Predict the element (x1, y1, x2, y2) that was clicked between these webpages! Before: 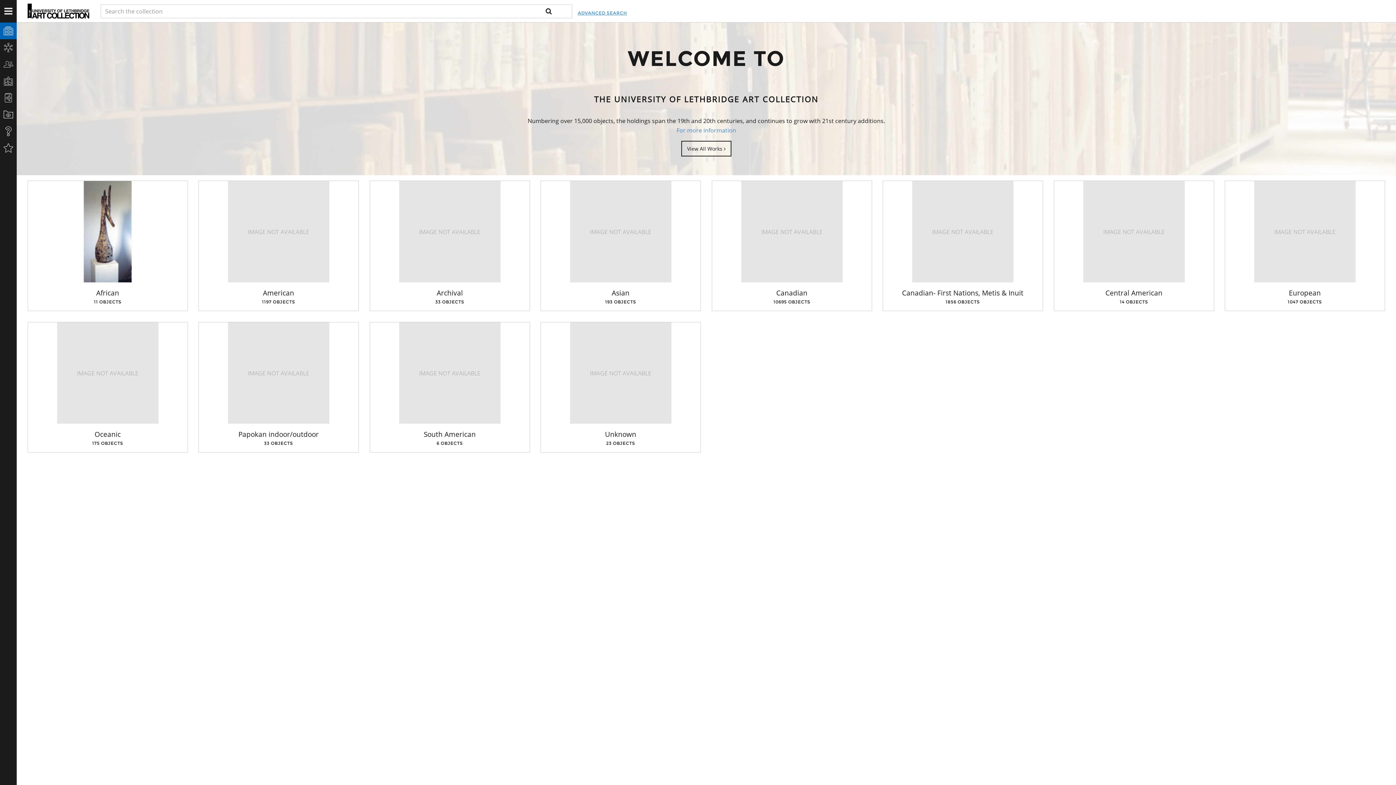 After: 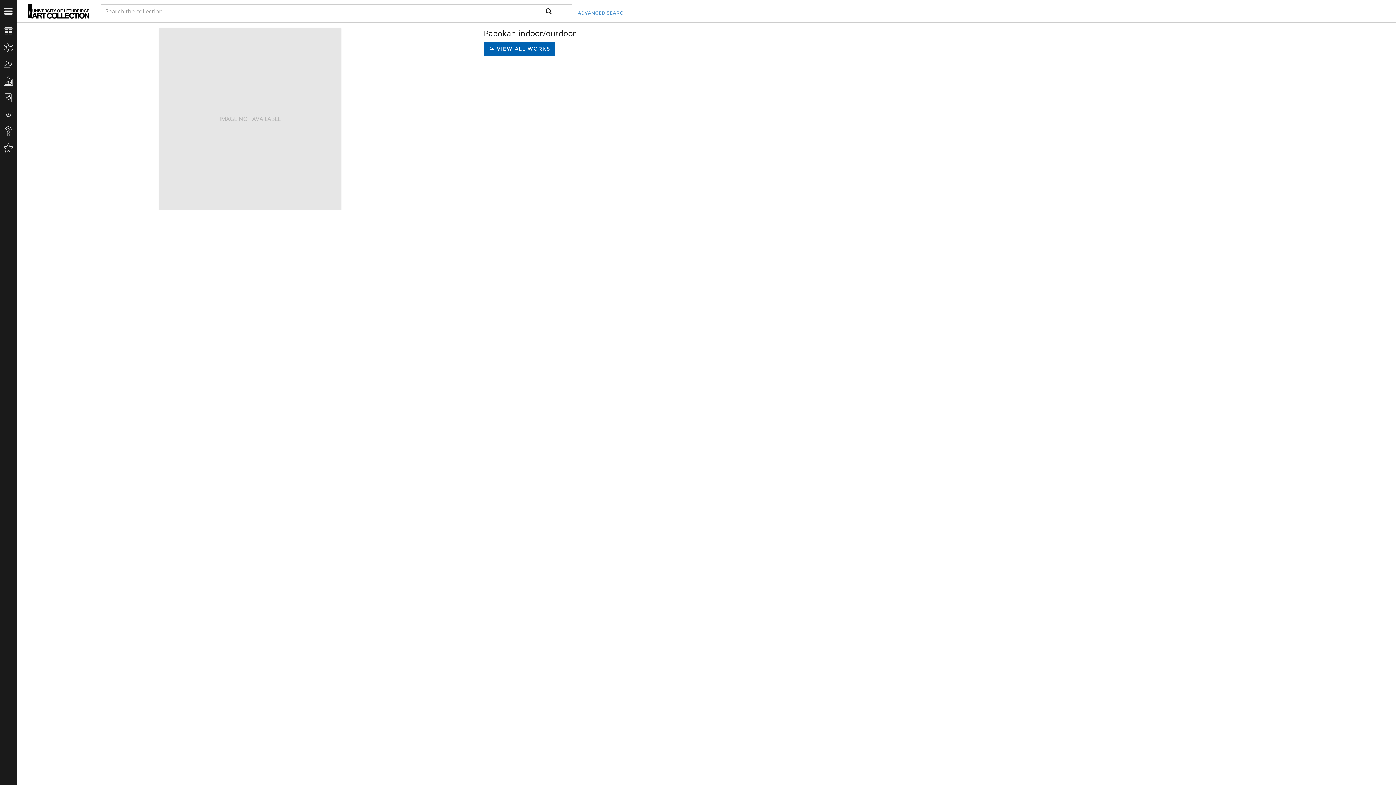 Action: label: Papokan indoor/outdoor
33 OBJECTS bbox: (204, 429, 352, 446)